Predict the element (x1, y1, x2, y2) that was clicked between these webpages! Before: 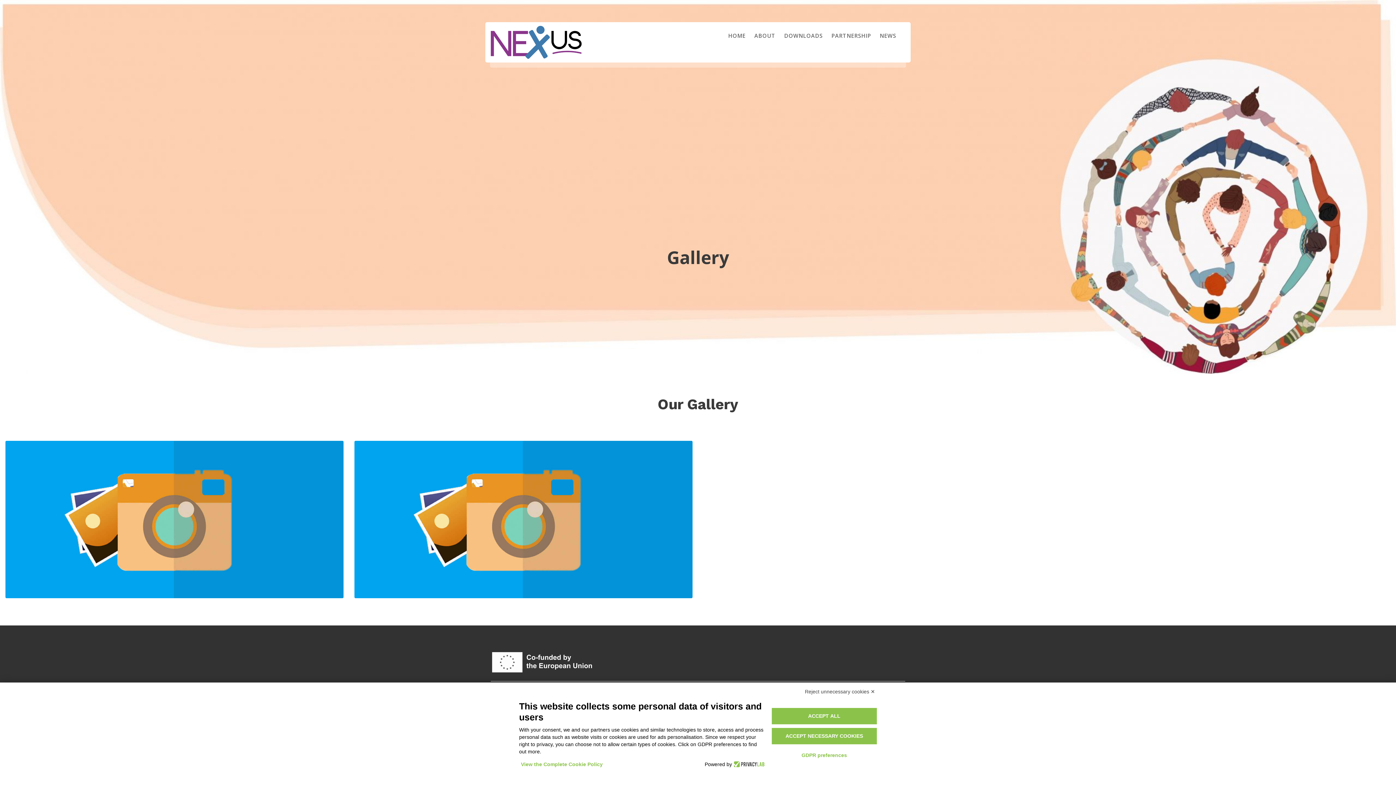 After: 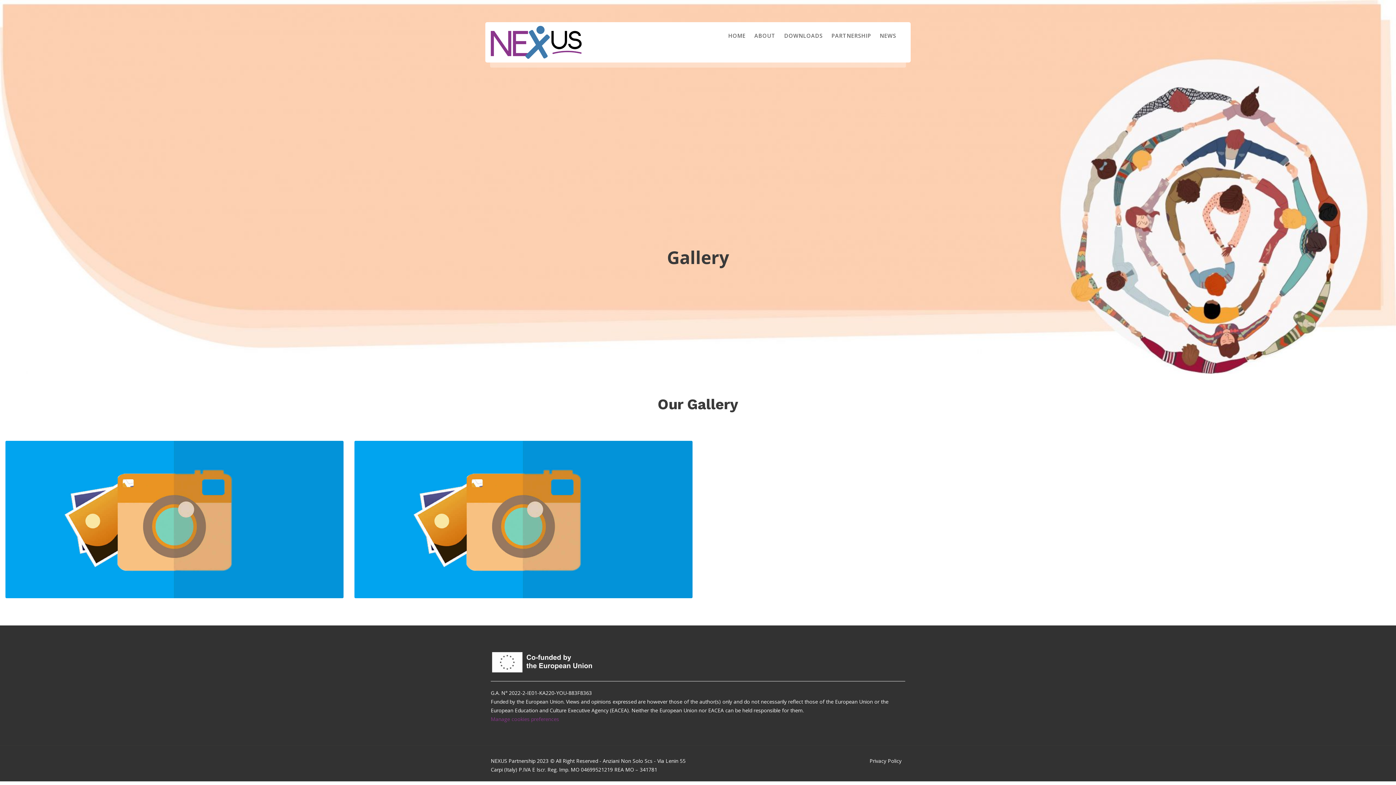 Action: bbox: (771, 708, 877, 724) label: ACCEPT ALL